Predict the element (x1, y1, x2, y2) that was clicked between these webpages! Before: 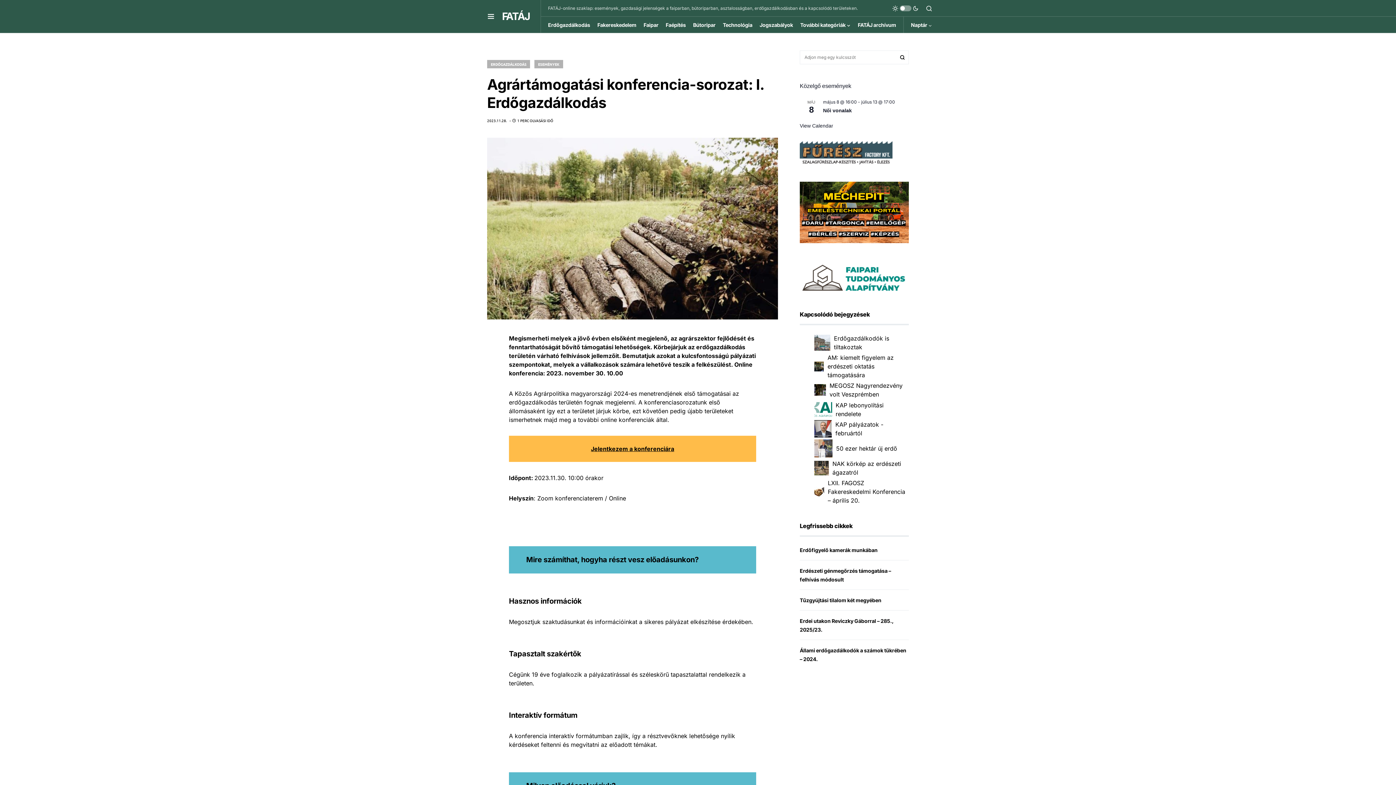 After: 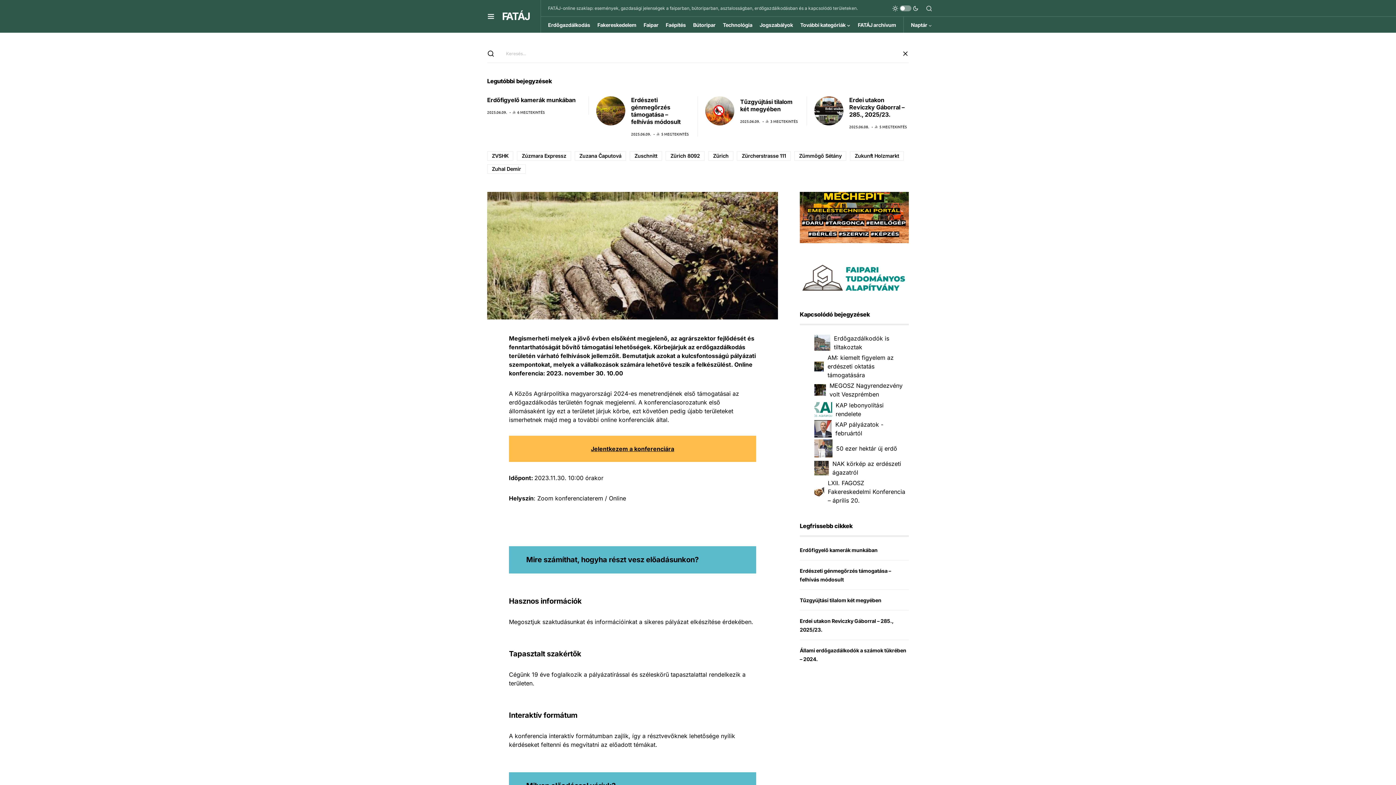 Action: bbox: (926, 4, 932, 11)